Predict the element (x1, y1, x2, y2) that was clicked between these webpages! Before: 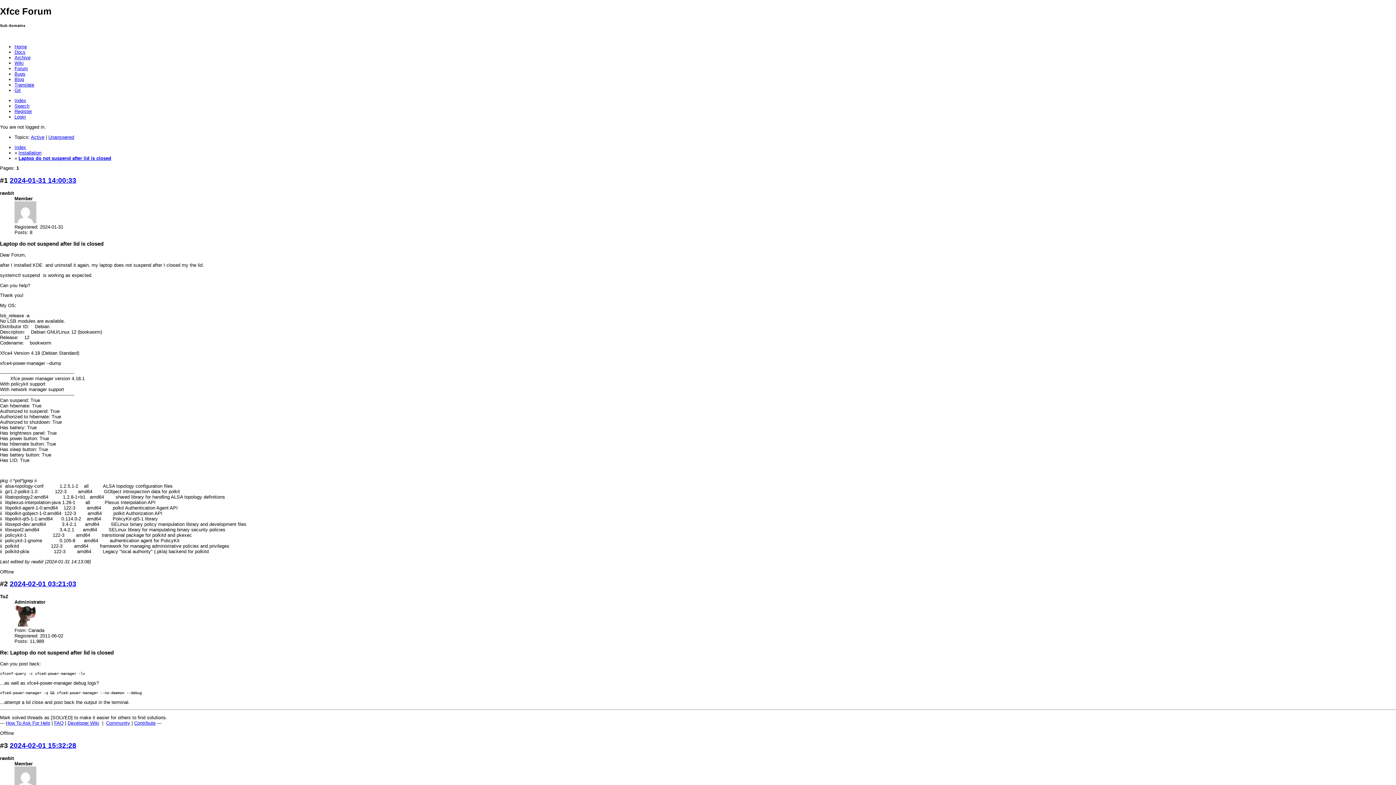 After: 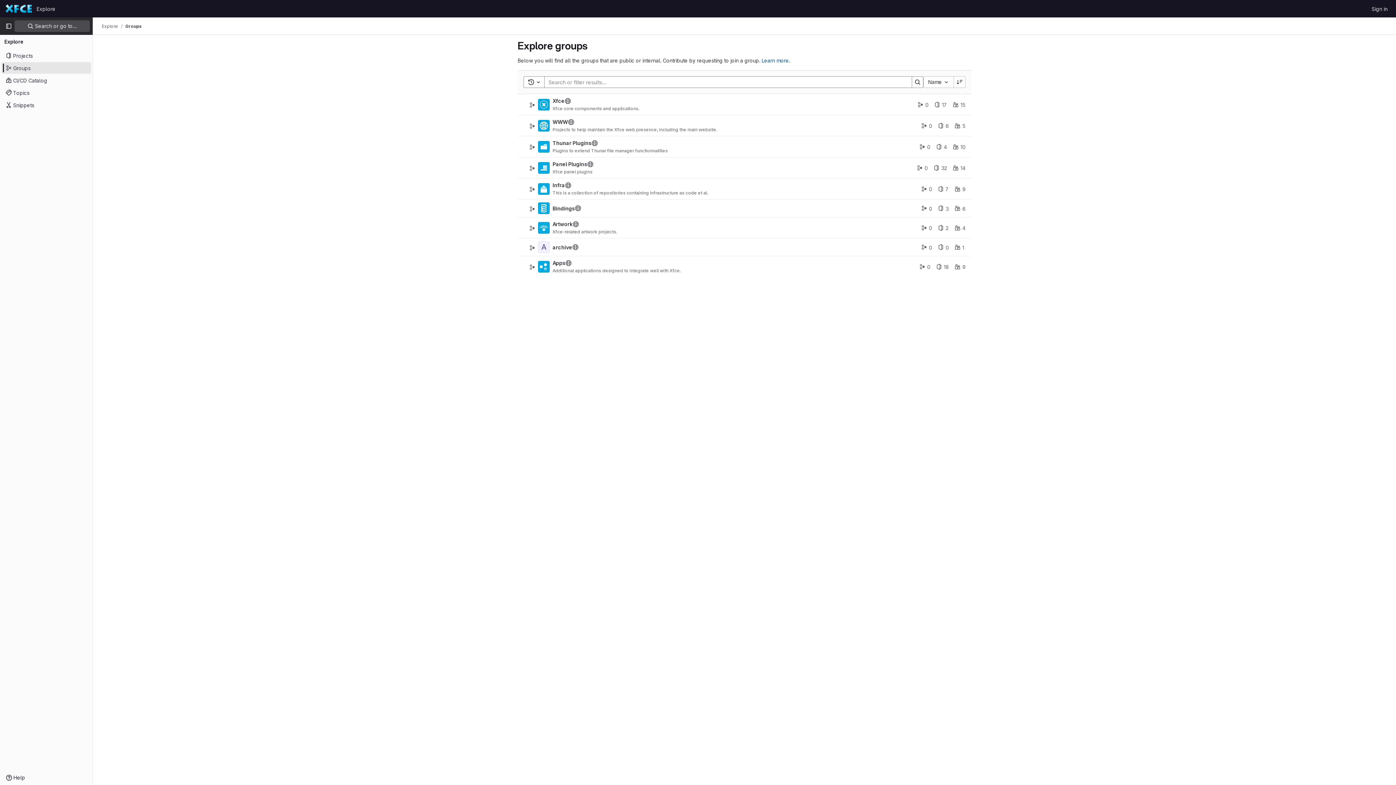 Action: bbox: (14, 71, 25, 76) label: Bugs